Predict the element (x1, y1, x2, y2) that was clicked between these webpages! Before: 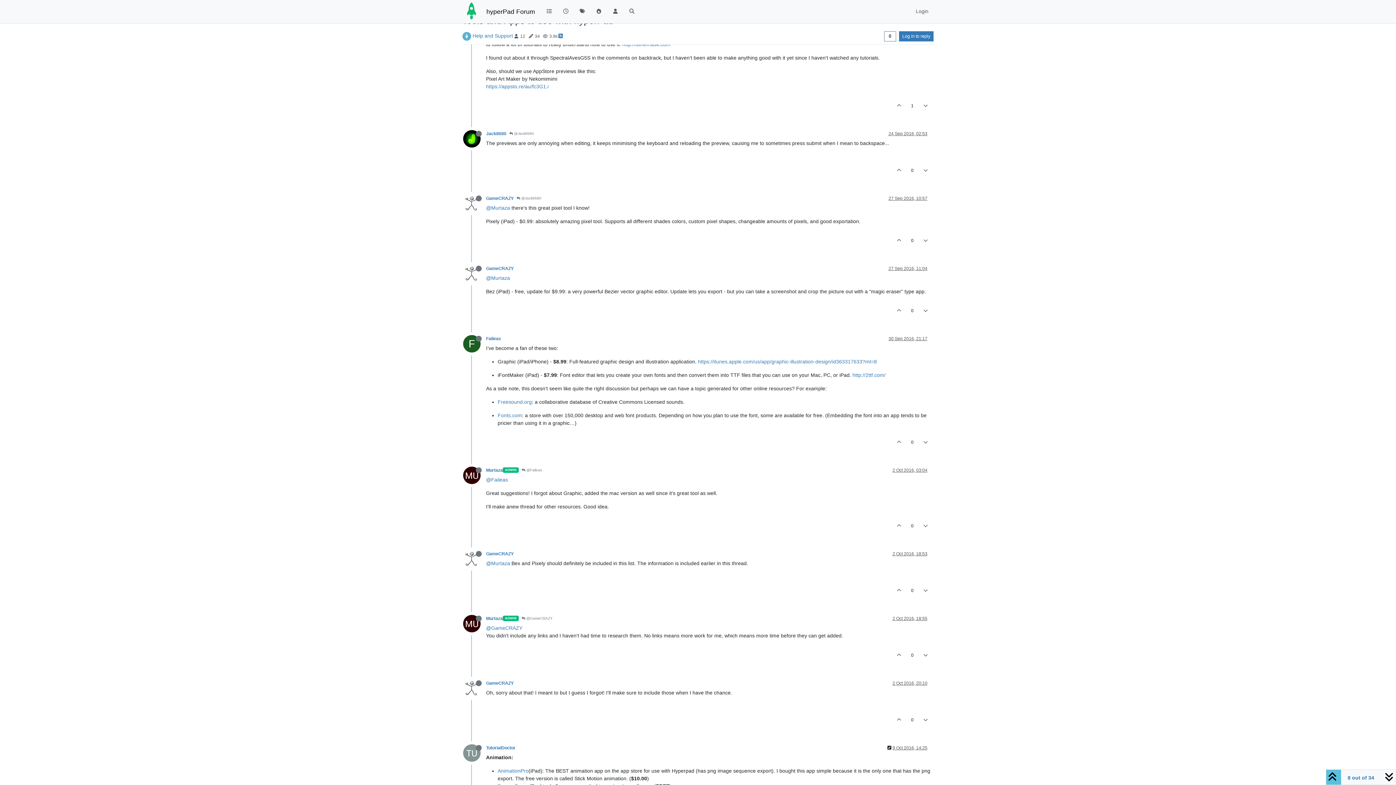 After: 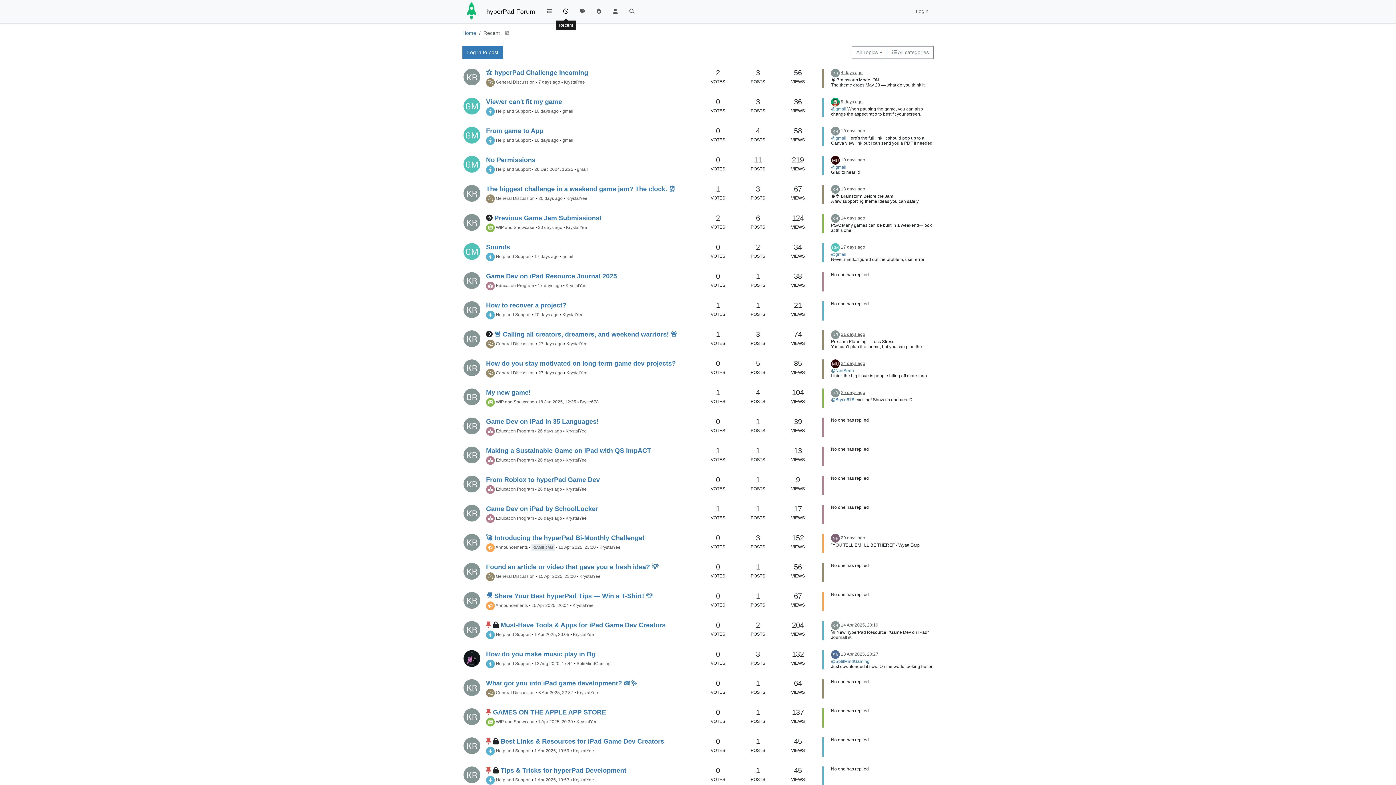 Action: bbox: (557, 4, 574, 18)